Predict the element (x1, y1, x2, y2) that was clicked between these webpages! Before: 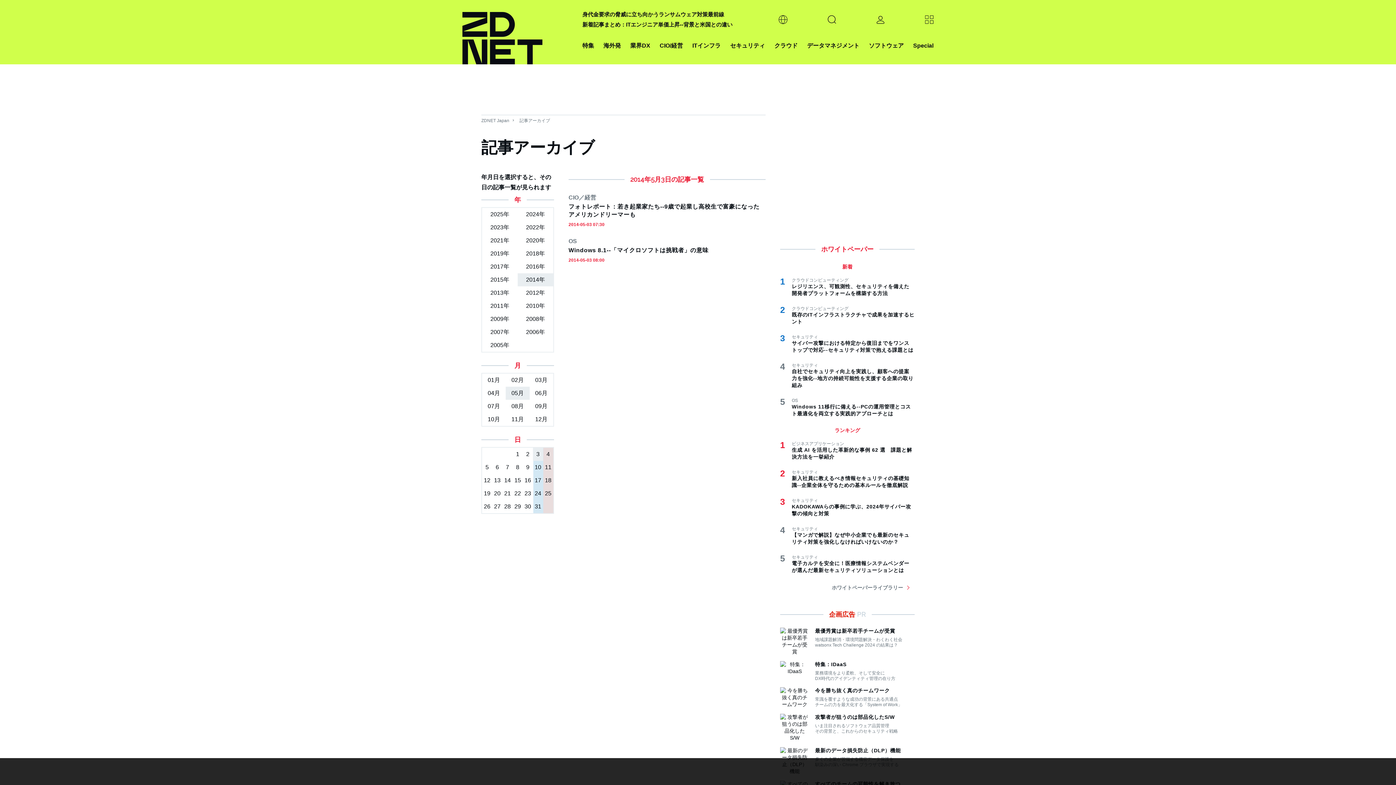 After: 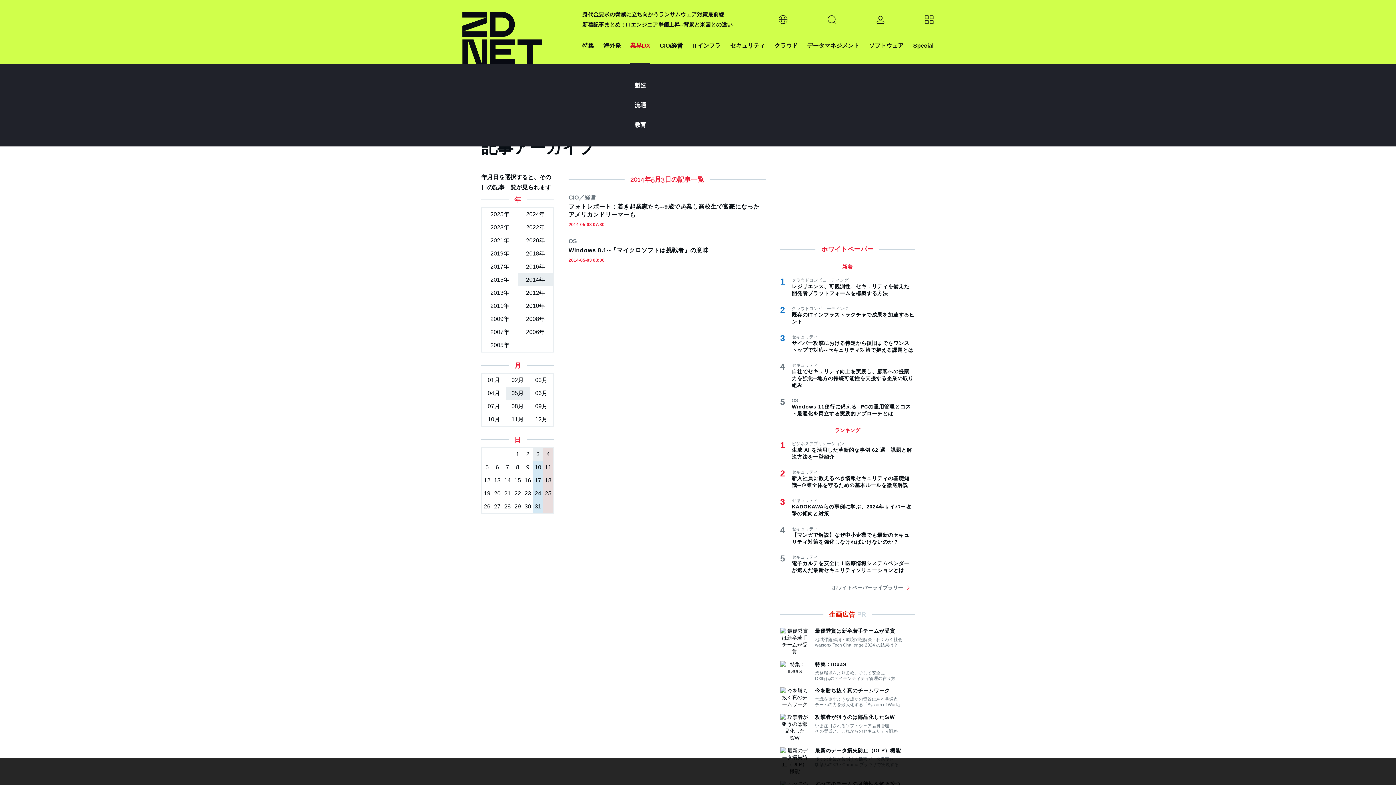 Action: bbox: (630, 40, 650, 50) label: 業界DX